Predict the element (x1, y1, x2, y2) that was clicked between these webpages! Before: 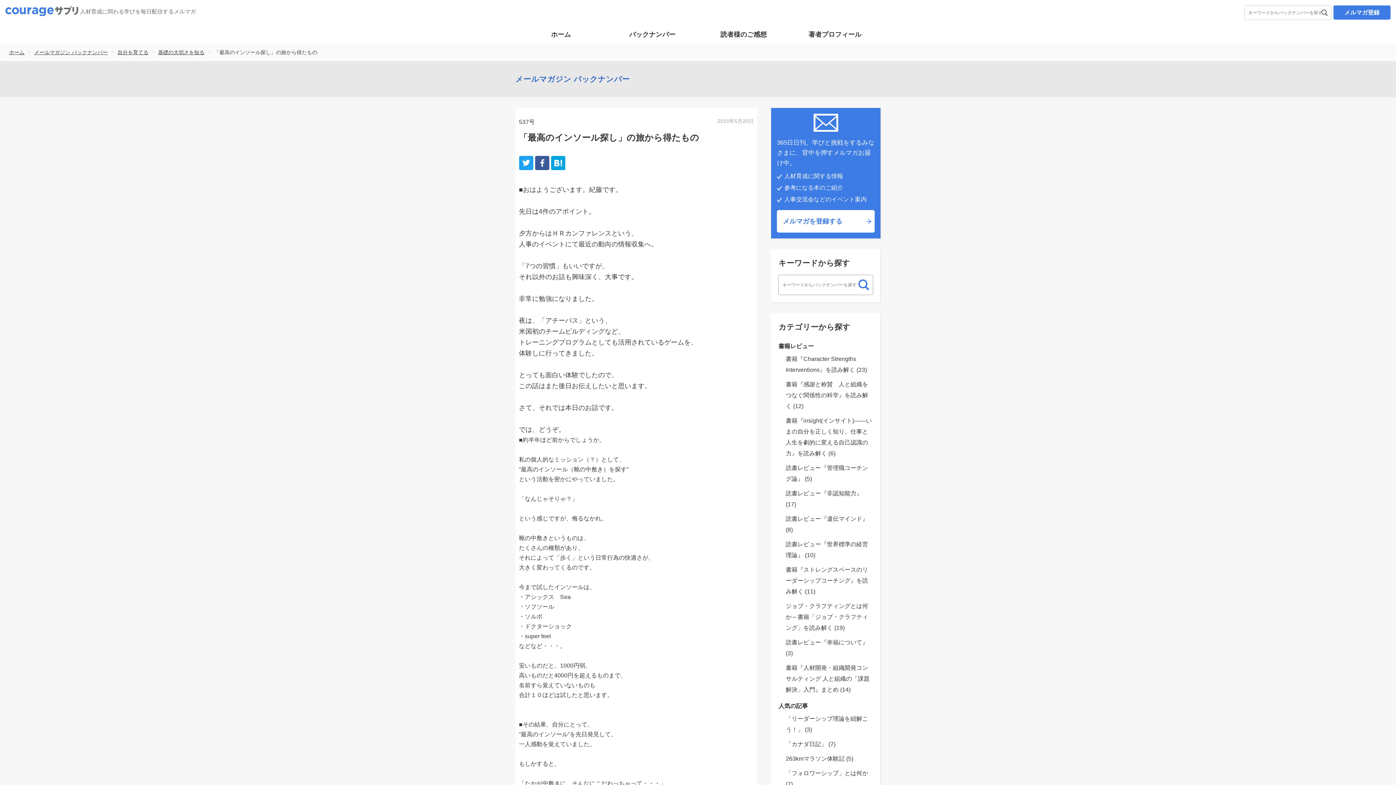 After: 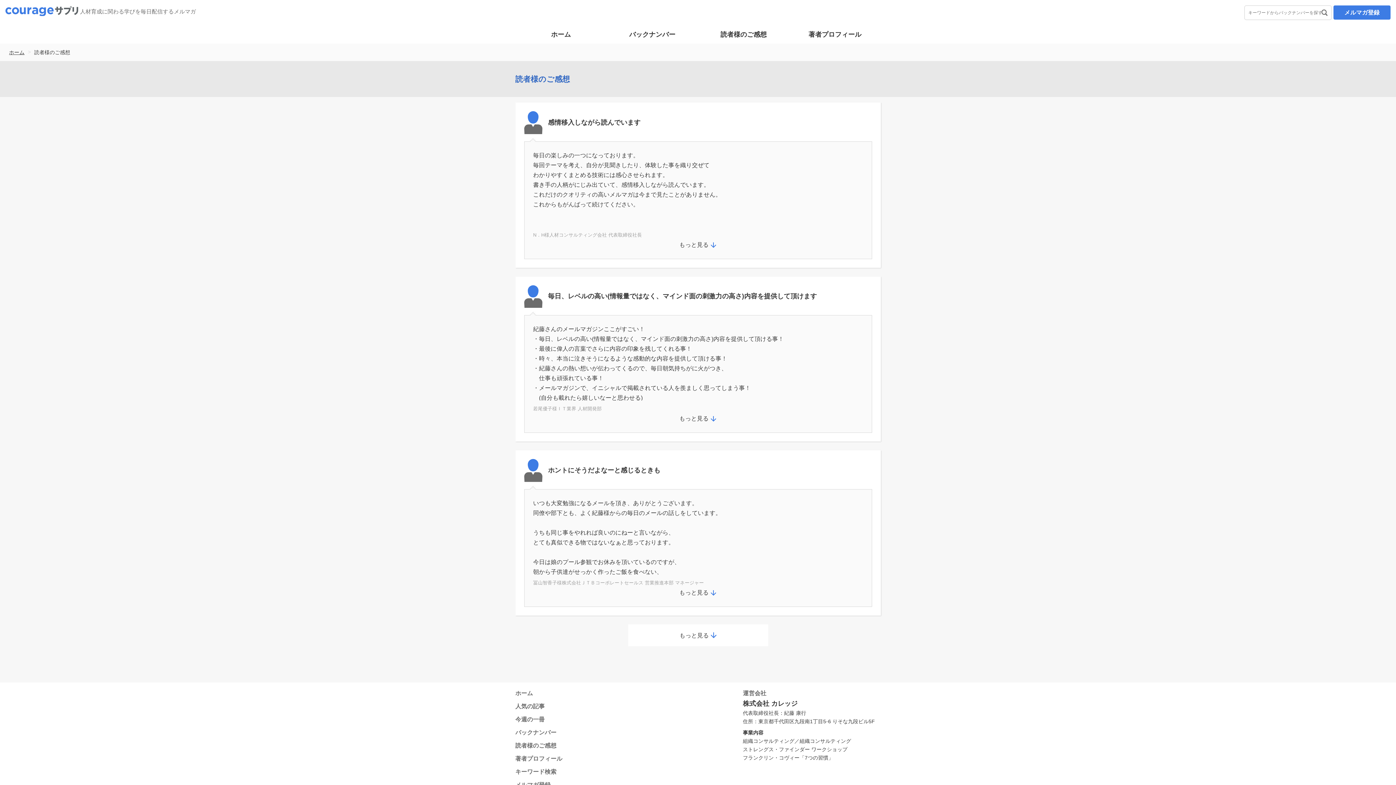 Action: label: 読者様のご感想 bbox: (698, 29, 789, 40)